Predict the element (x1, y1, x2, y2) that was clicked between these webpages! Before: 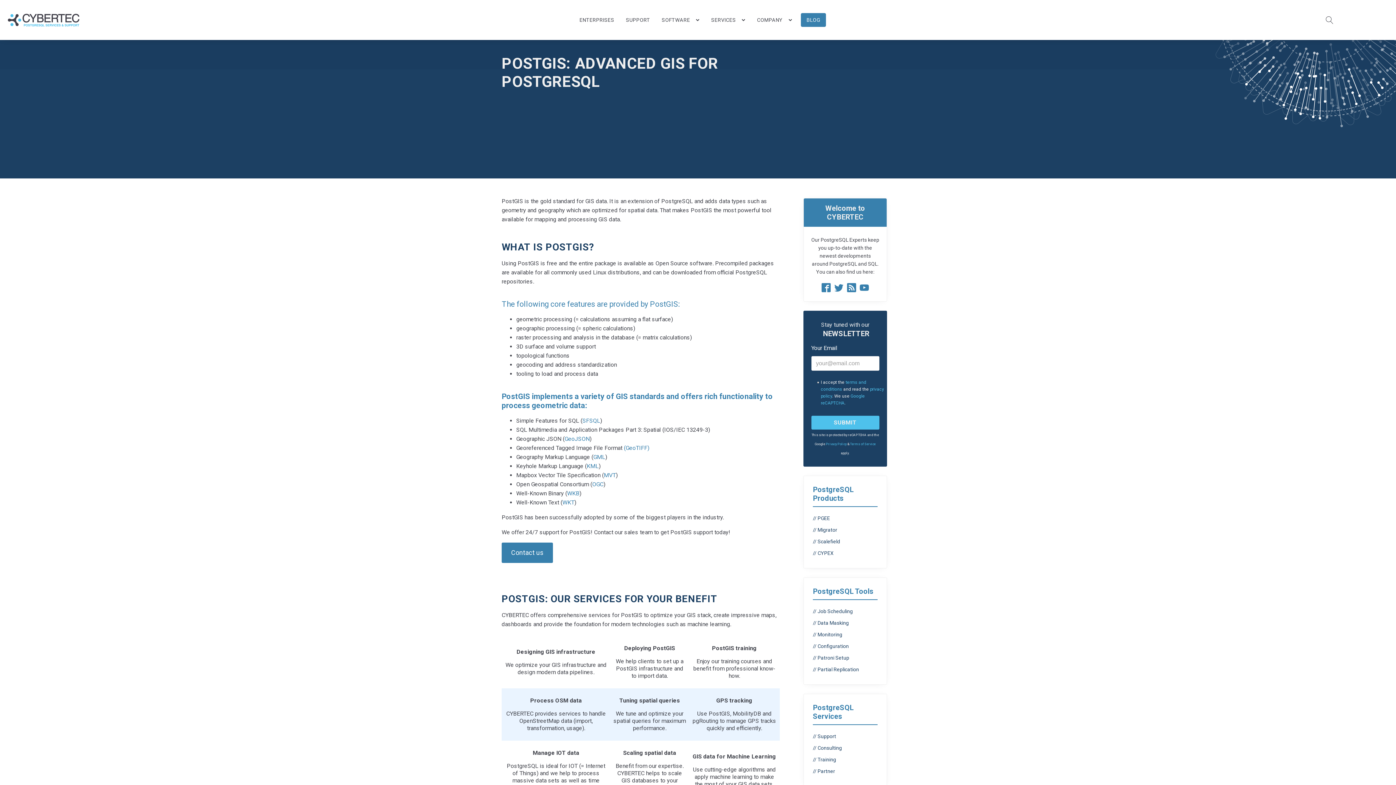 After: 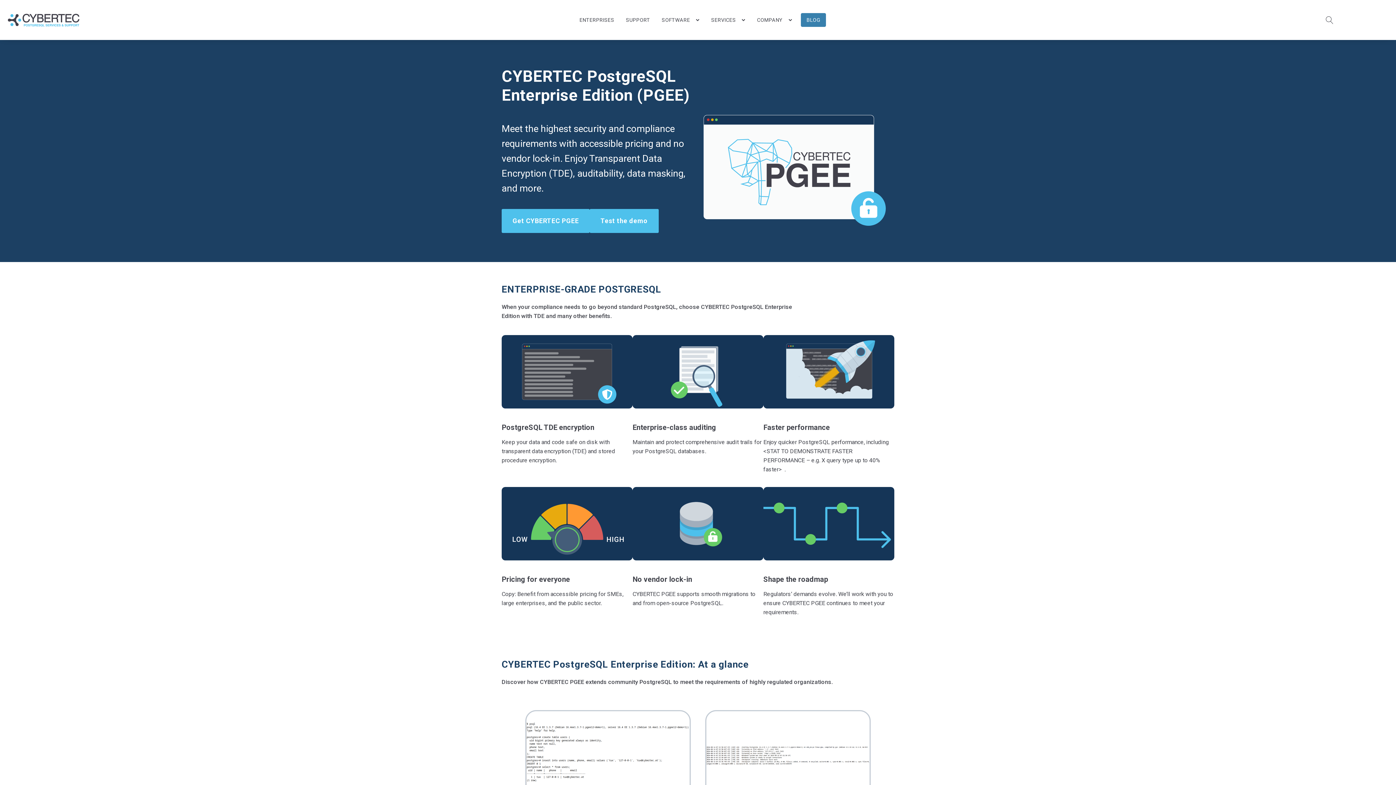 Action: label: // PGEE bbox: (813, 513, 830, 523)